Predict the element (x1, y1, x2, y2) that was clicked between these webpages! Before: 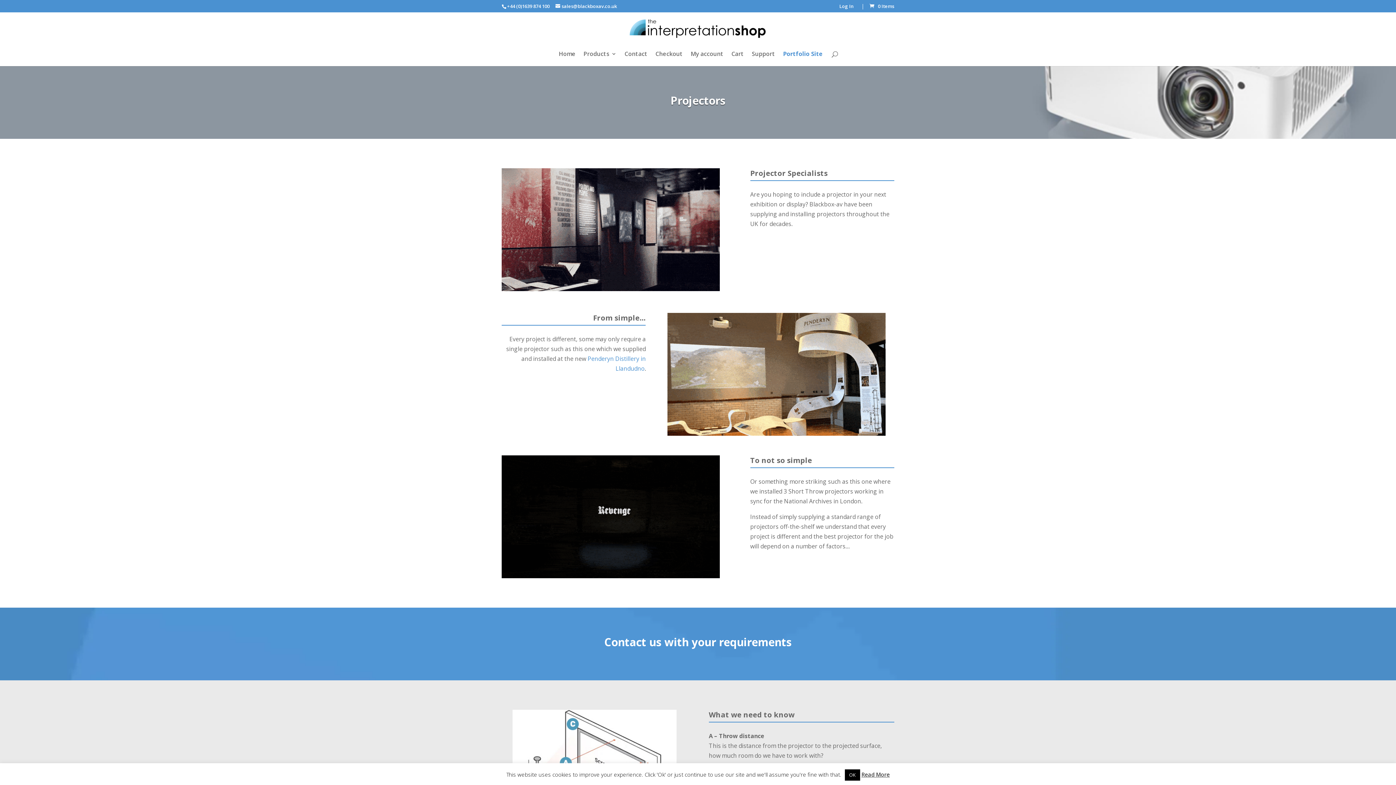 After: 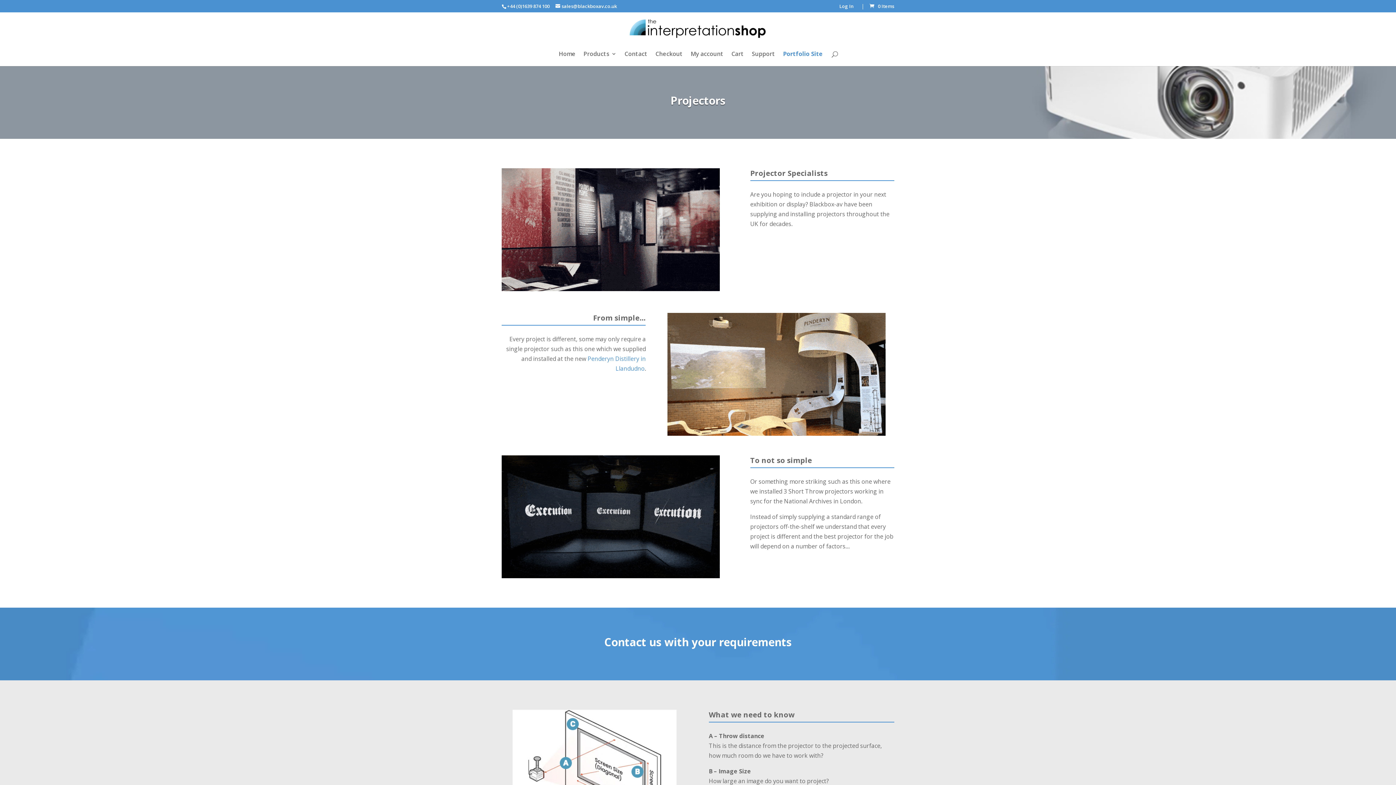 Action: label: OK bbox: (844, 769, 860, 781)